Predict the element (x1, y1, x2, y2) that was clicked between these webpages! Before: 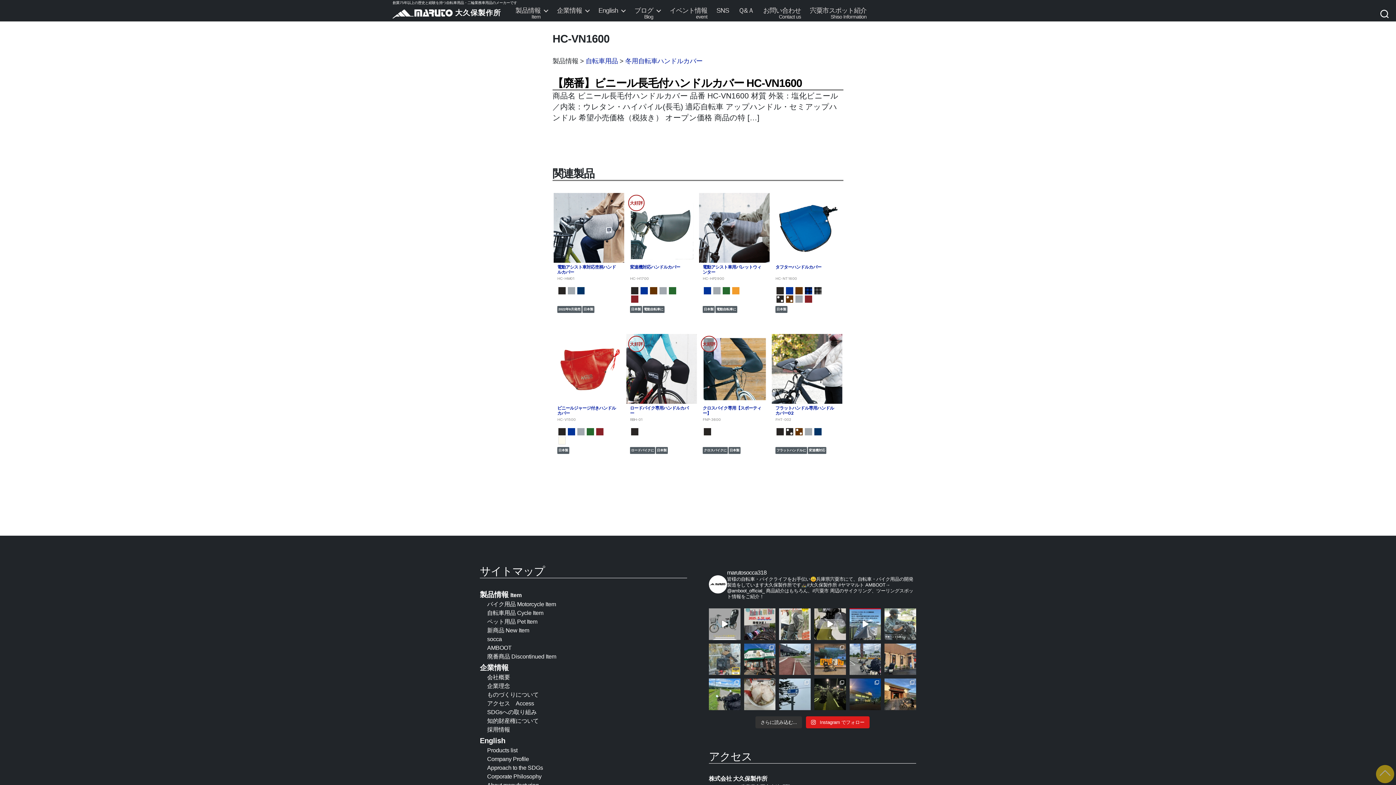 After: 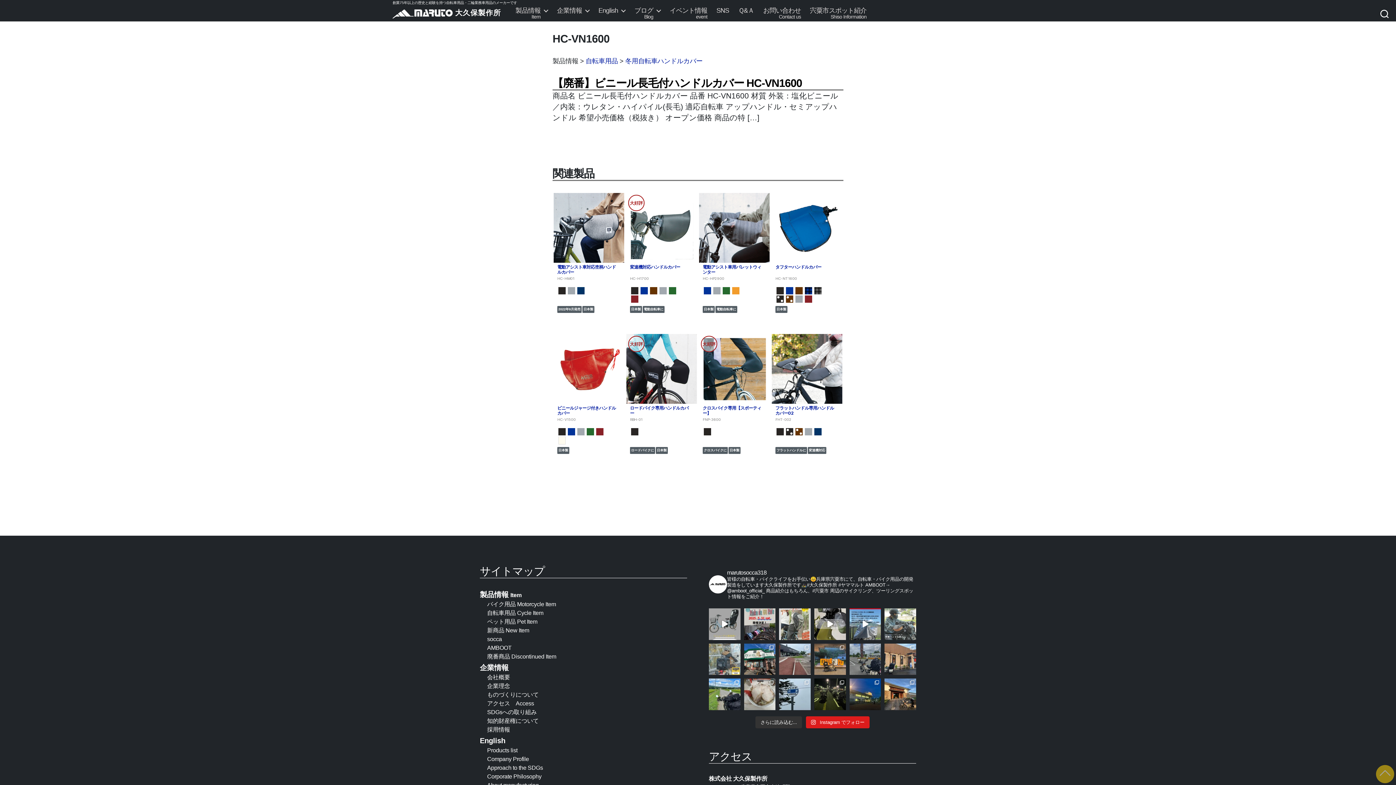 Action: bbox: (849, 643, 881, 675) label: #社長バイク一人旅 北海道2024 五日目